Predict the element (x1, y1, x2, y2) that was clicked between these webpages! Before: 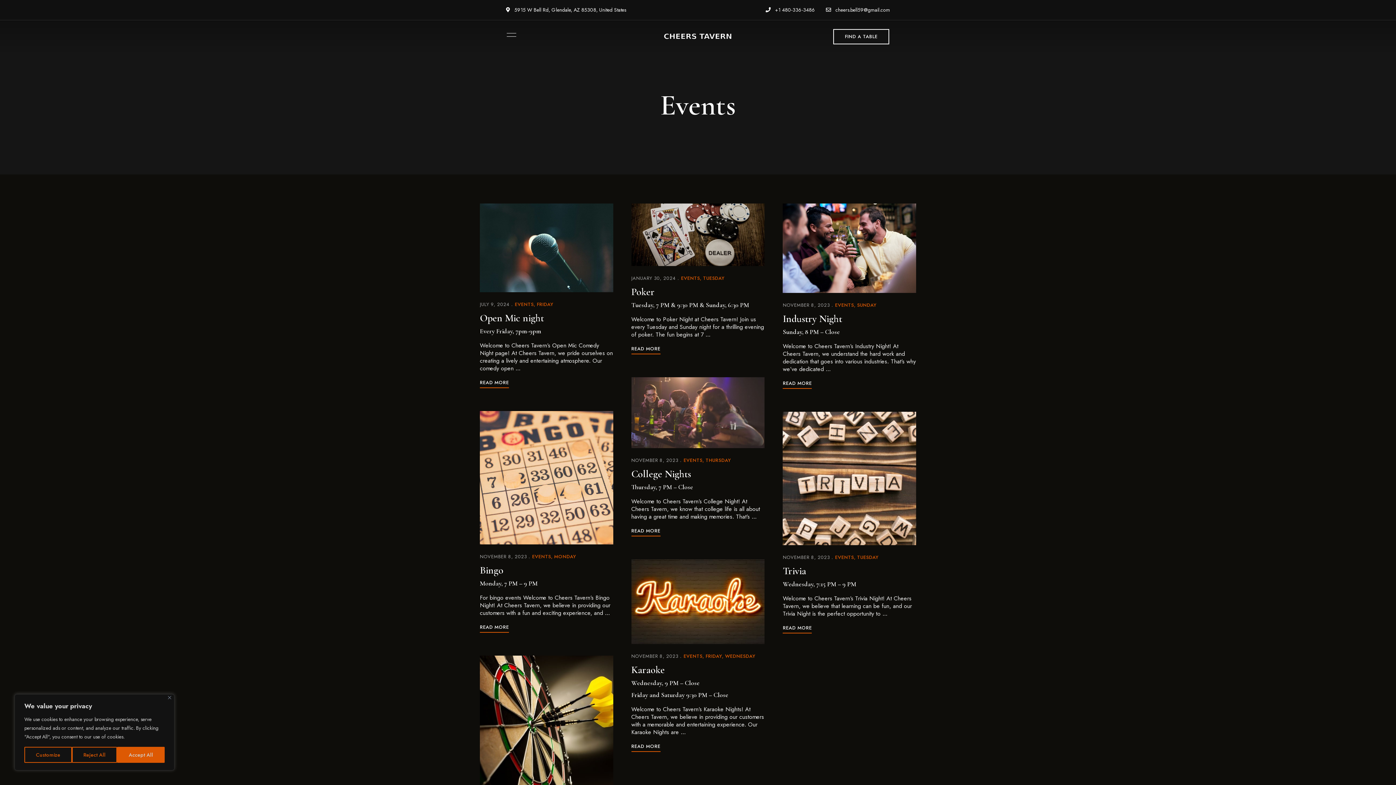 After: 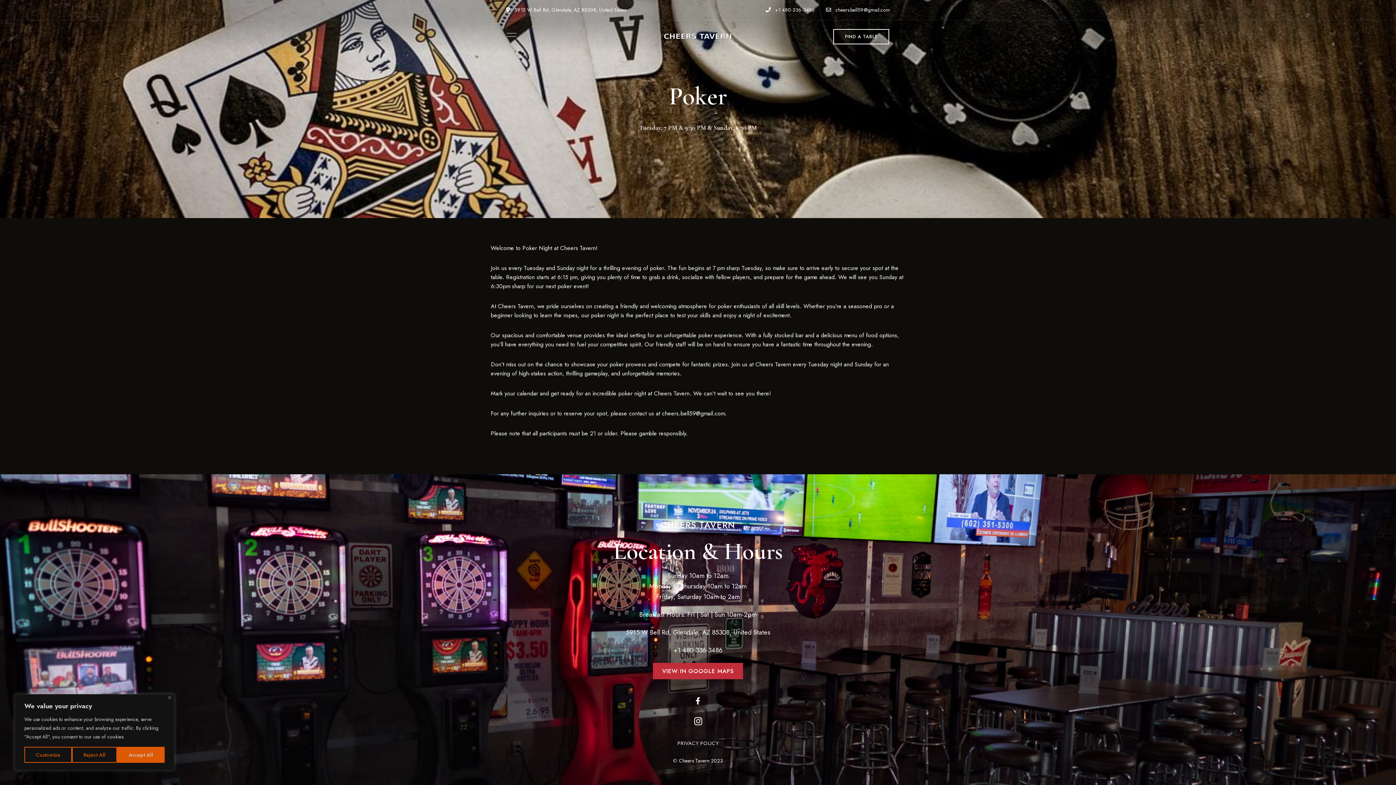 Action: label: JANUARY 30, 2024  bbox: (631, 274, 677, 281)